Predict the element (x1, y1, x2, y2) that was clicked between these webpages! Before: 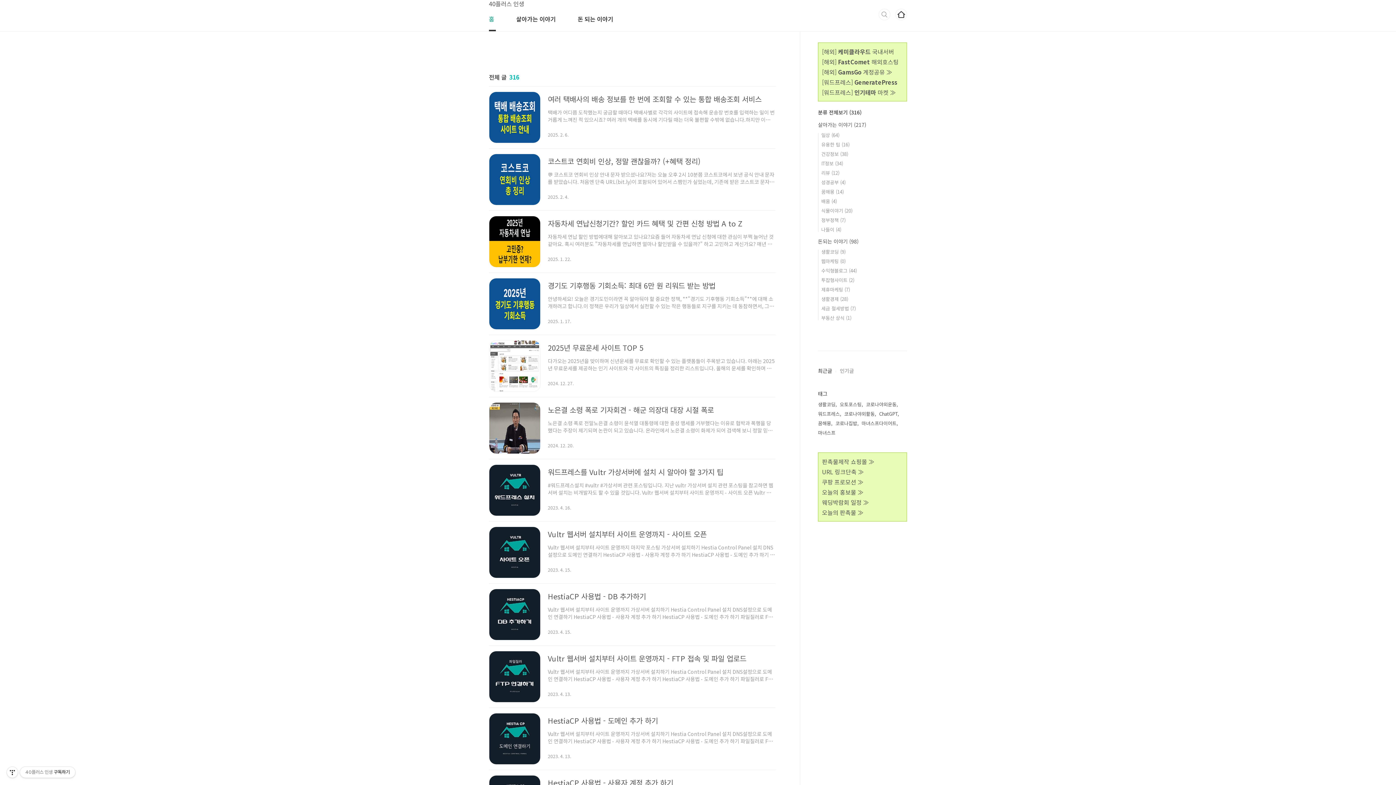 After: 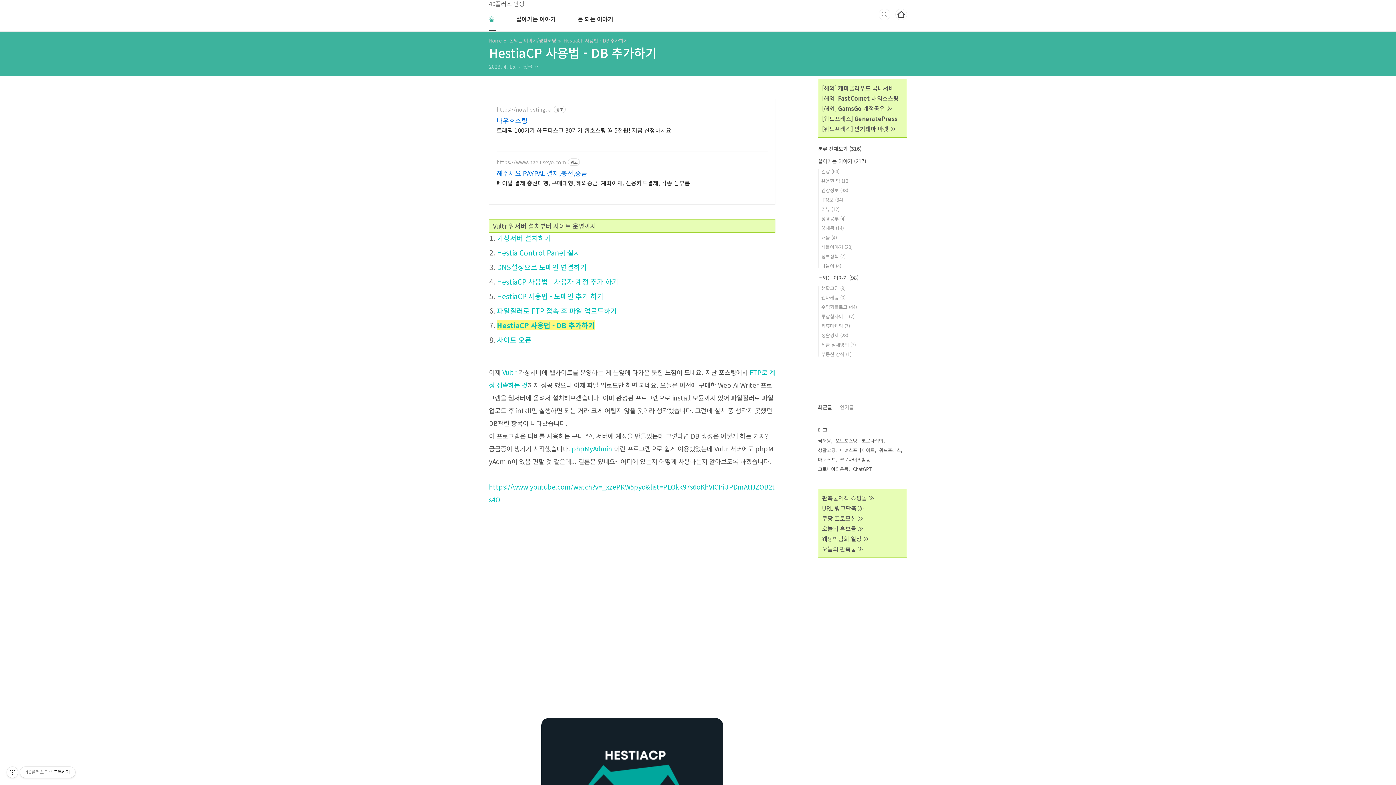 Action: label: HestiaCP 사용법 - DB 추가하기
Vultr 웹서버 설치부터 사이트 운영까지 가상서버 설치하기 Hestia Control Panel 설치 DNS설정으로 도메인 연결하기 HestiaCP 사용법 - 사용자 계정 추가 하기 HestiaCP 사용법 - 도메인 추가 하기 파일질러로 FTP 접속 후 파일 업로드하기 HestiaCP 사용법 - DB 추가하기 사이트 오픈 이제 Vultr 가성서버에 웹사이트를 운영하는 게 눈앞에 다가온 듯한 느낌이 드네요. 지난 포스팅에서 FTP로 계정 접속하는 것까지 성공 했으니 이제 파일 업로드만 하면 되네요. 오늘은 이전에 구매한 Web Ai Writer 프로그램을 웹서버에 올려서 설치해보겠습니다. 이미 완성된 프로그램으로 install 모듈까지 있어 파일질러로 파일업로드 후 intall만 실행하면 되는 거라 크게..
2023. 4. 15. bbox: (489, 589, 775, 634)